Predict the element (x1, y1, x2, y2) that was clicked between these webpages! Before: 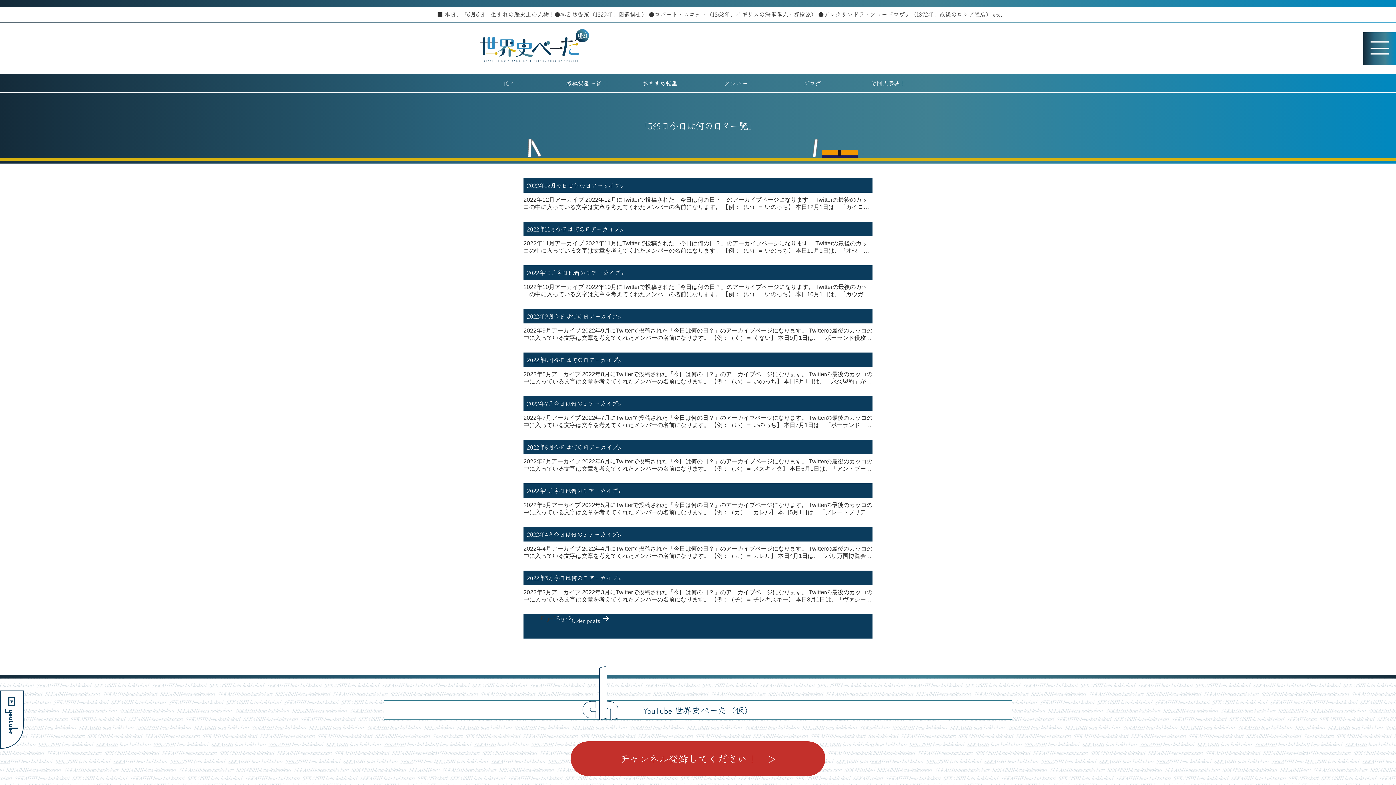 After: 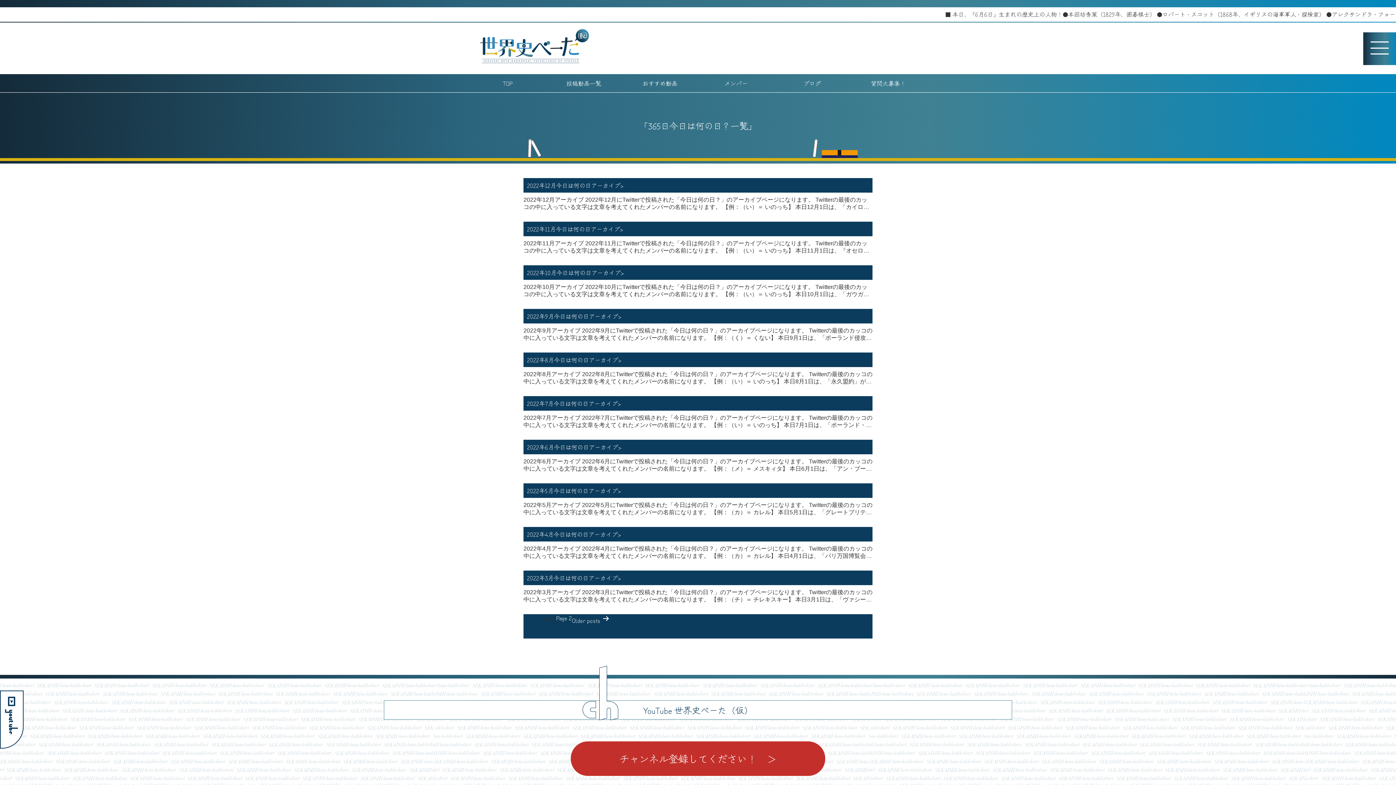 Action: bbox: (0, 690, 23, 749) label: YouTube